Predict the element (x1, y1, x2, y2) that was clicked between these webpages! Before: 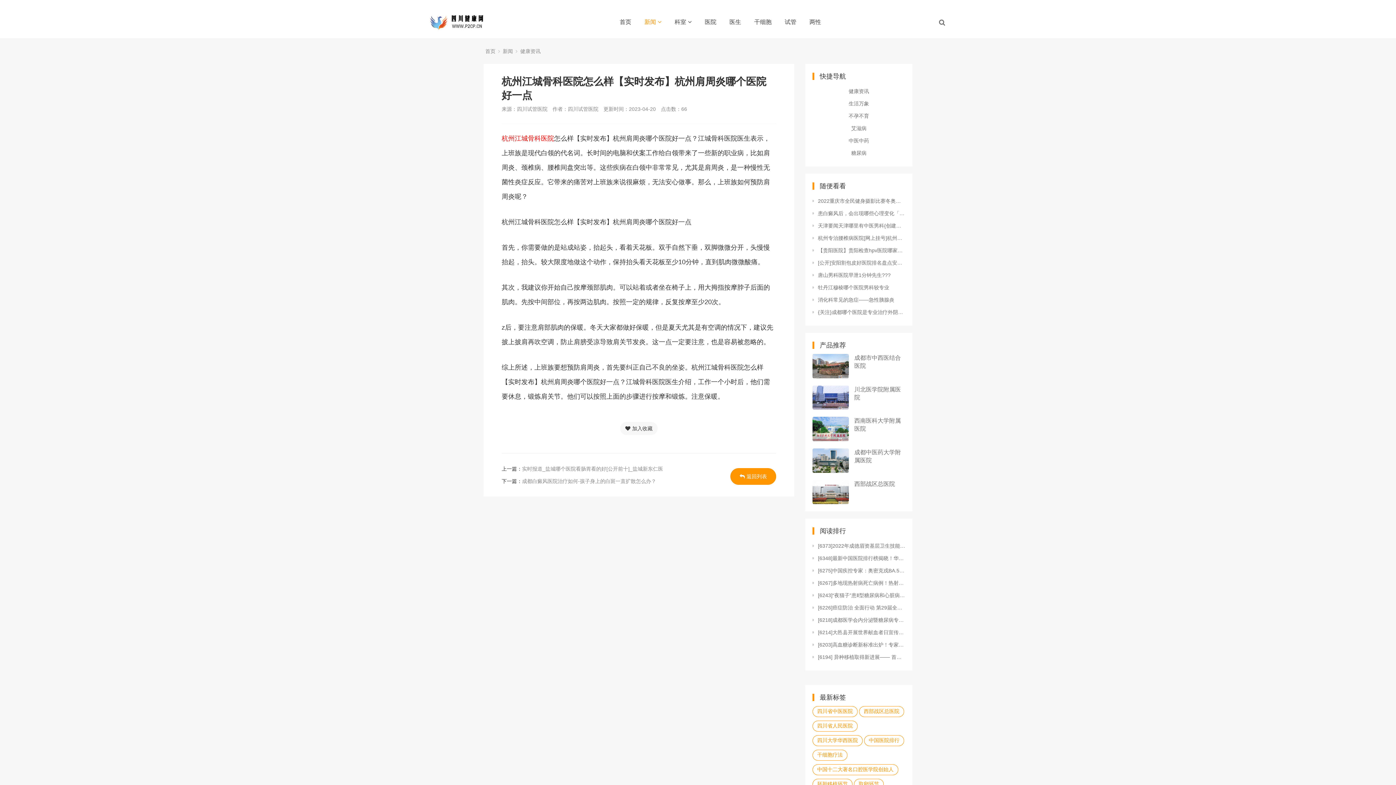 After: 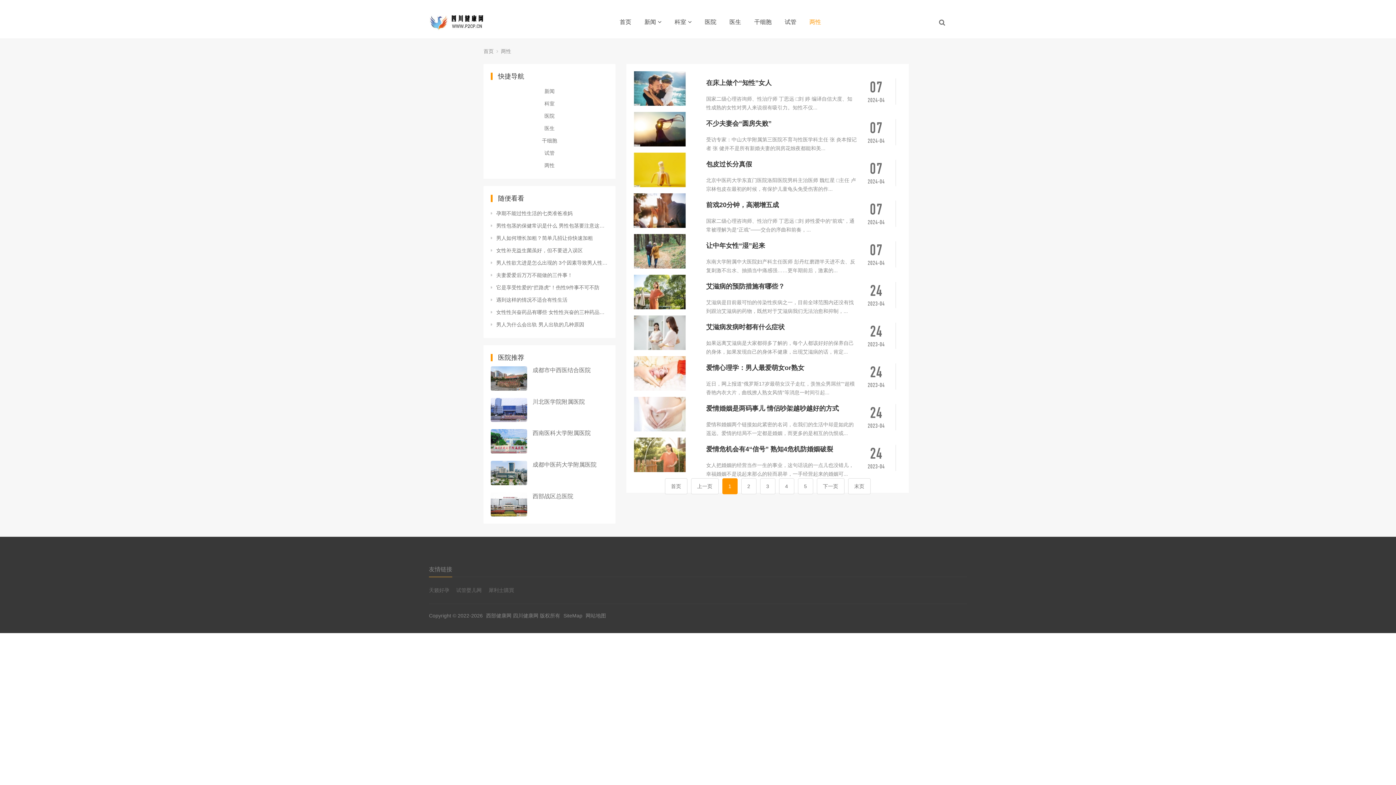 Action: bbox: (803, 5, 827, 38) label: 两性